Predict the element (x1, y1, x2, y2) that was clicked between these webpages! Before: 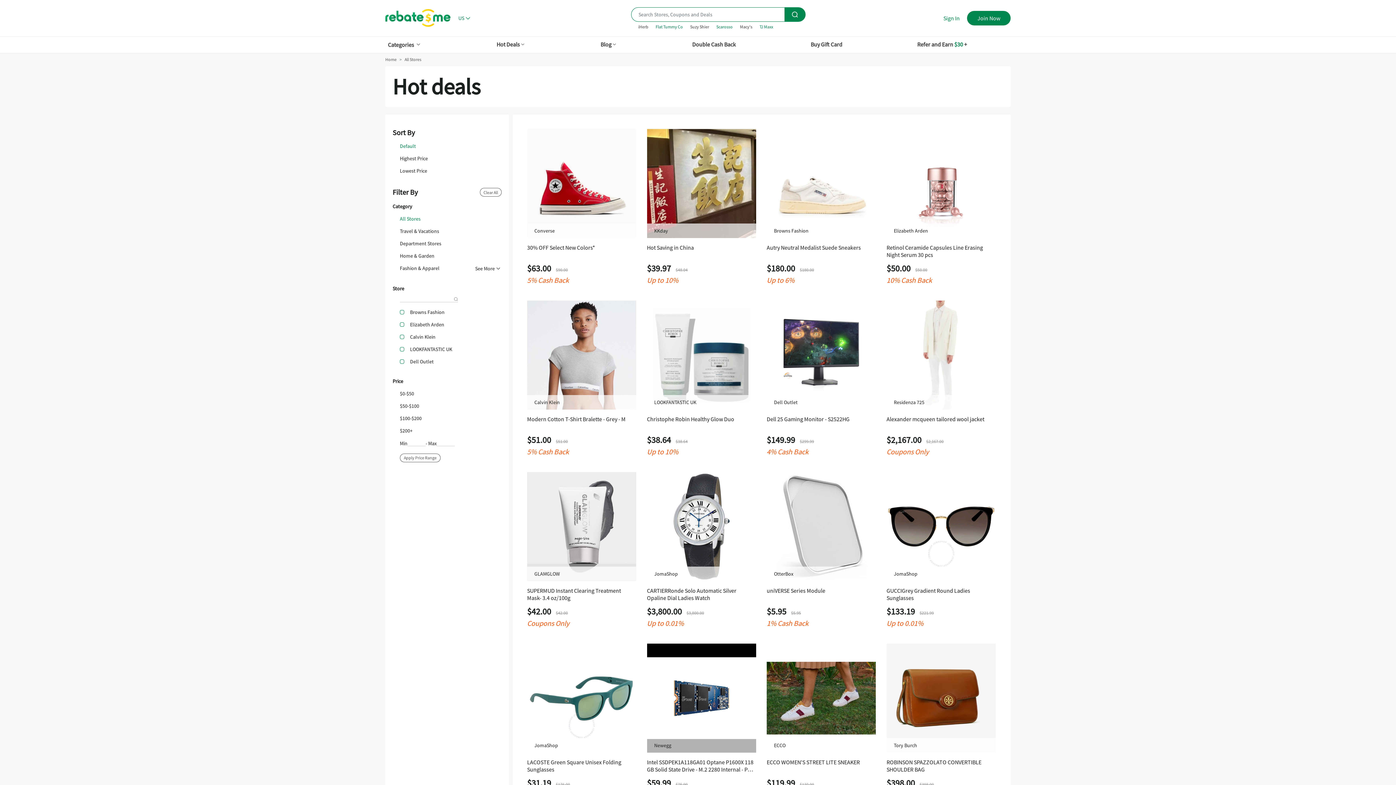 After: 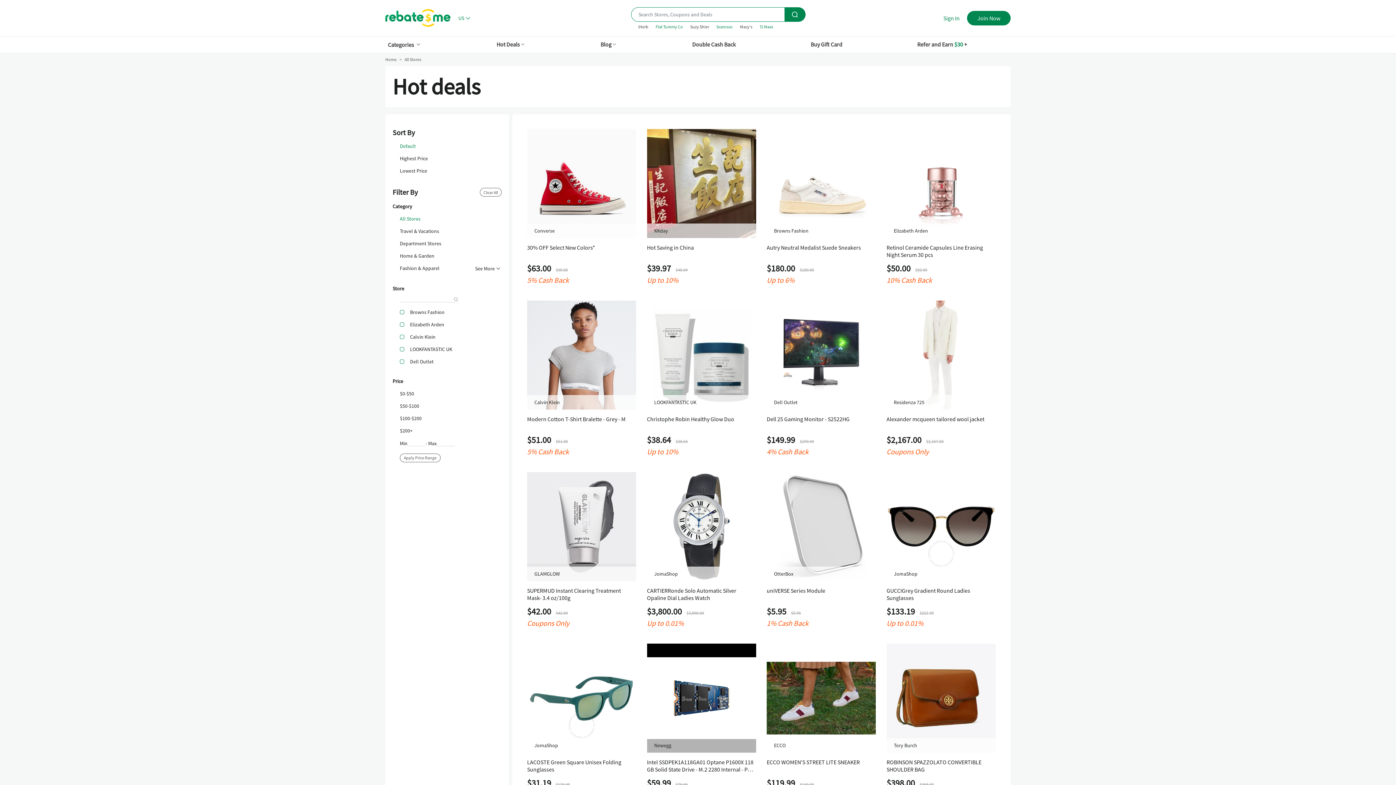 Action: label: JomaShop
CARTIERRonde Solo Automatic Silver Opaline Dial Ladies Watch
$3,800.00 $3,800.00
Up to 0.01% bbox: (647, 472, 756, 627)